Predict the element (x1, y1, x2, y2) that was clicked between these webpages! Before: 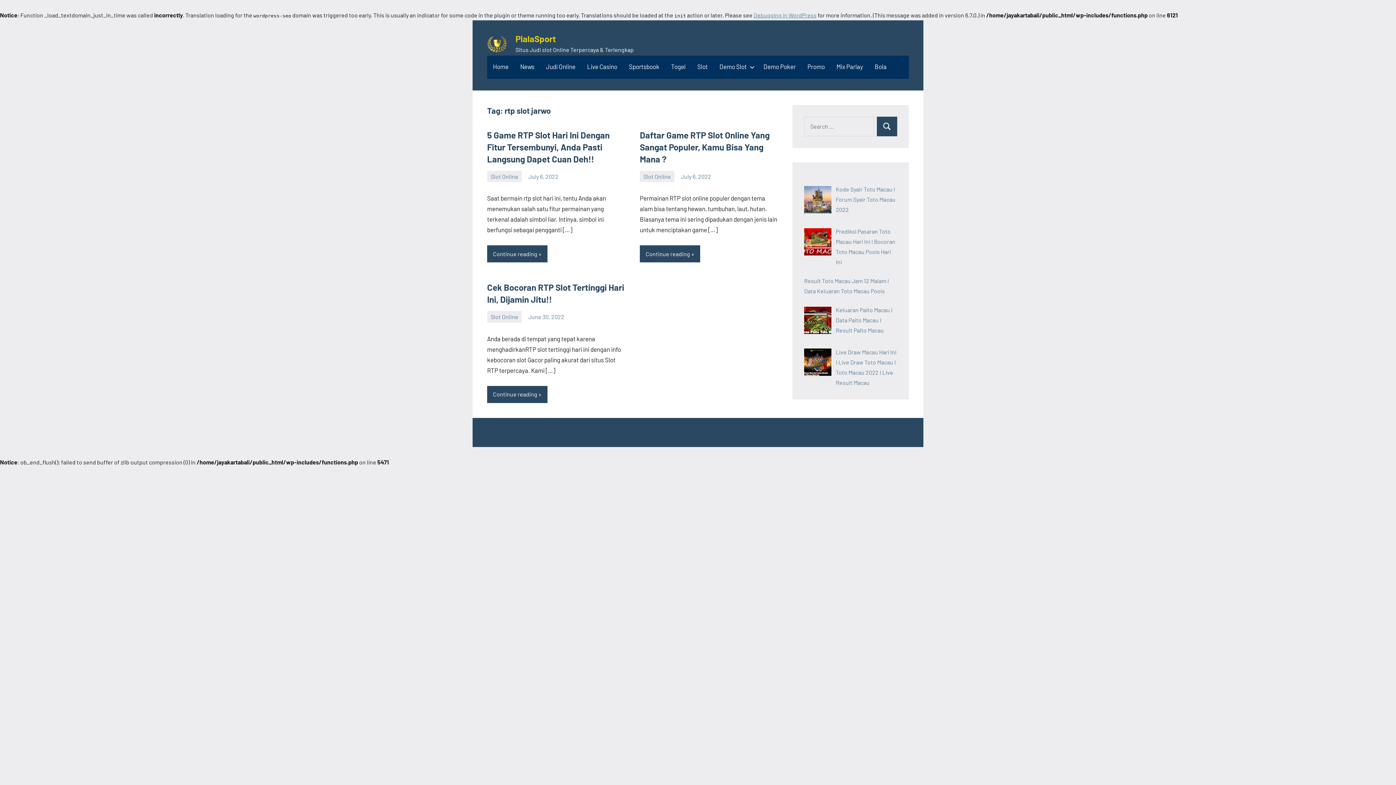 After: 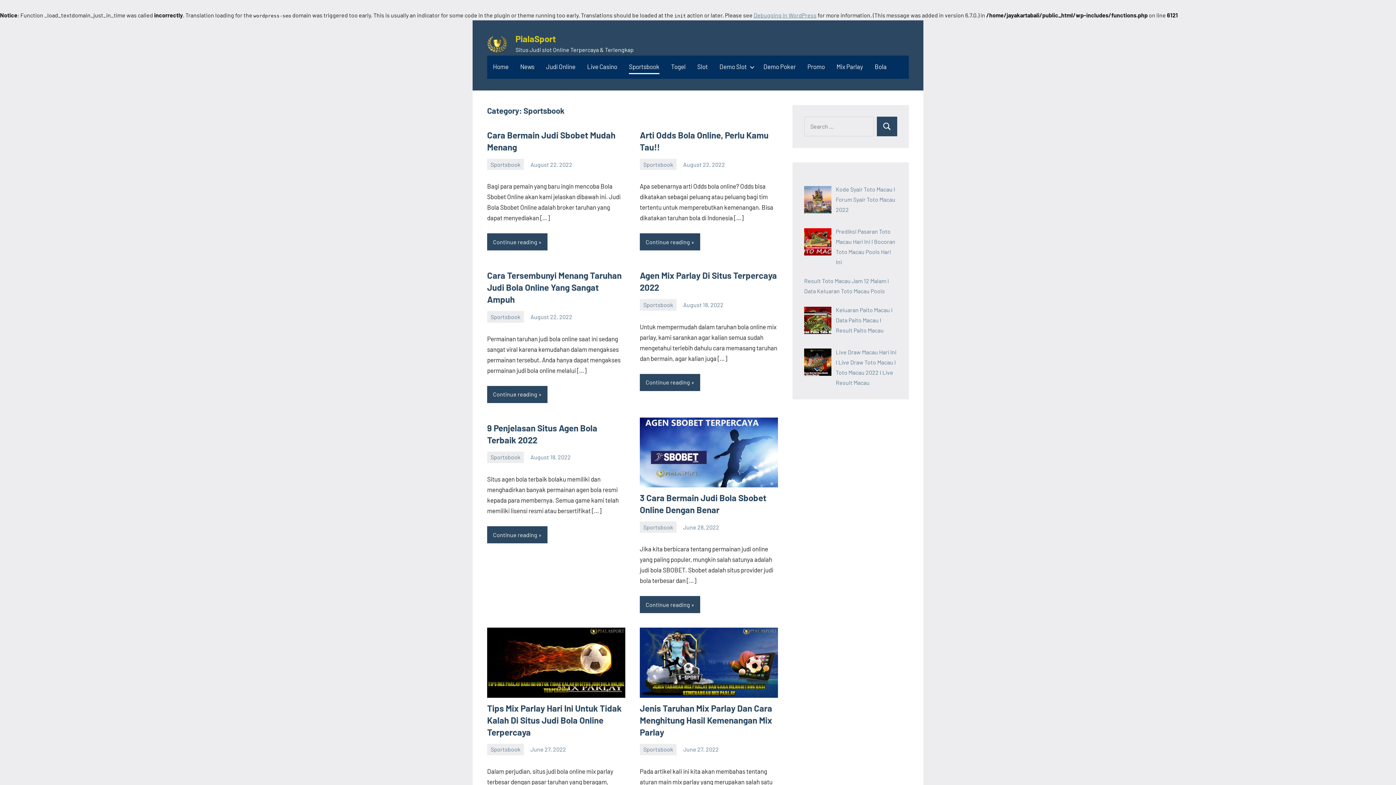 Action: bbox: (629, 60, 659, 74) label: Sportsbook